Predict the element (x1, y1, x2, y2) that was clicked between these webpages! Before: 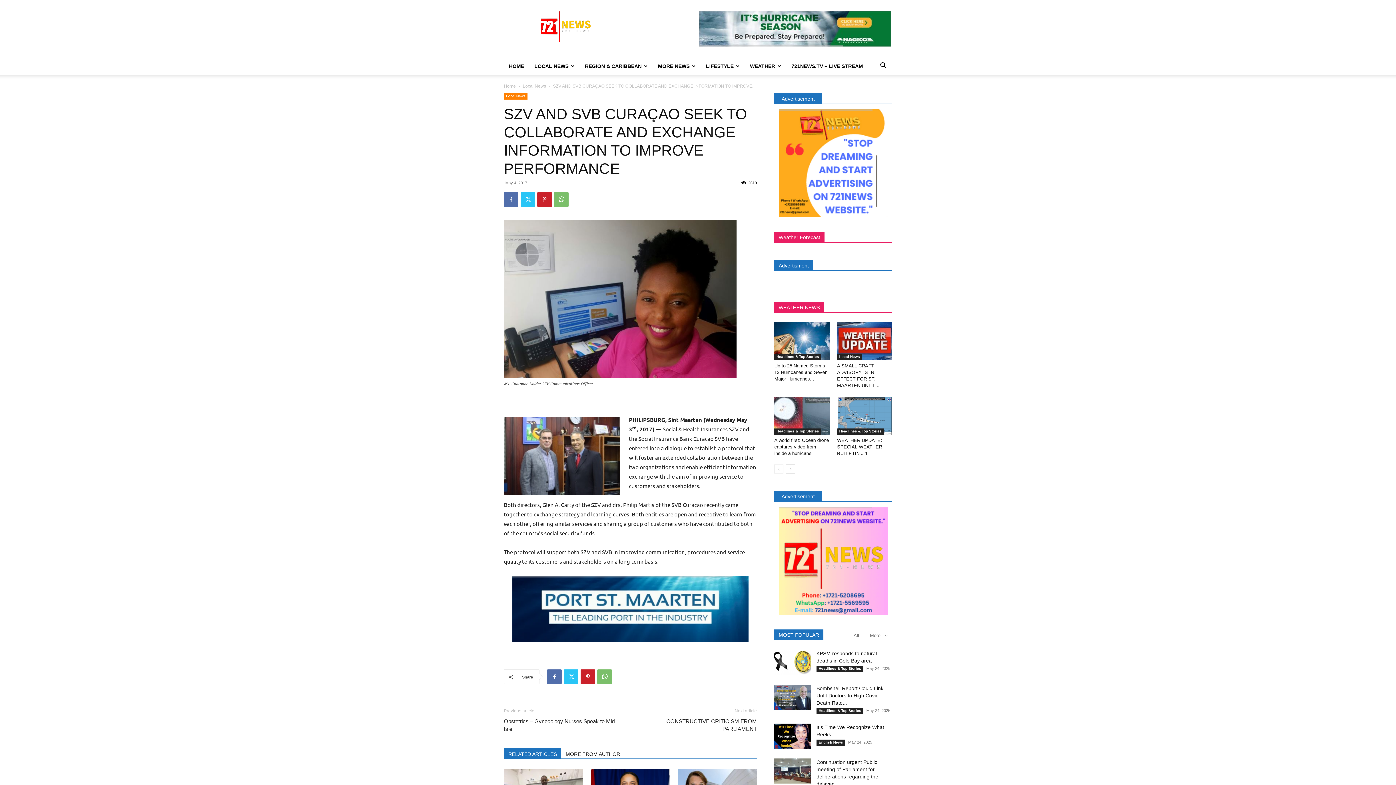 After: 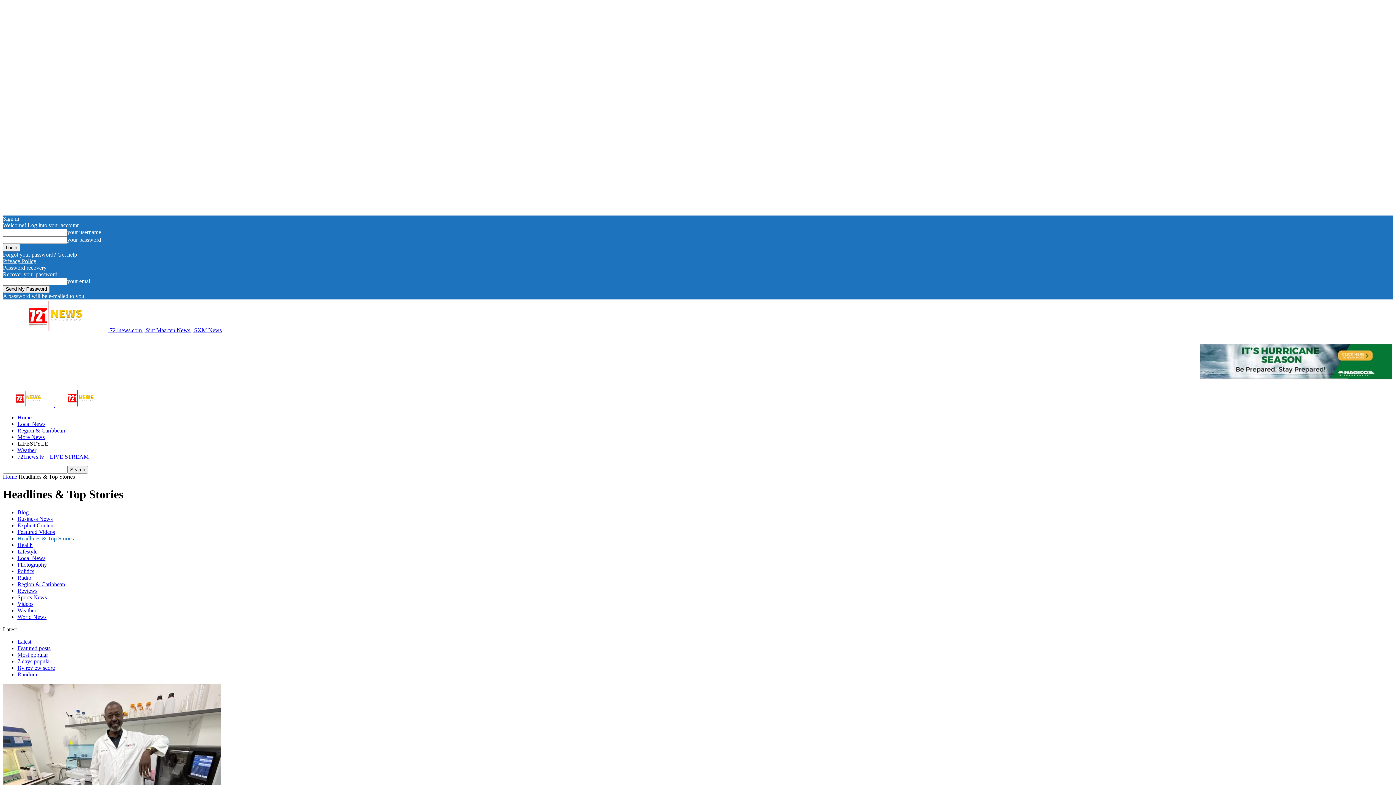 Action: label: Headlines & Top Stories bbox: (837, 428, 884, 435)